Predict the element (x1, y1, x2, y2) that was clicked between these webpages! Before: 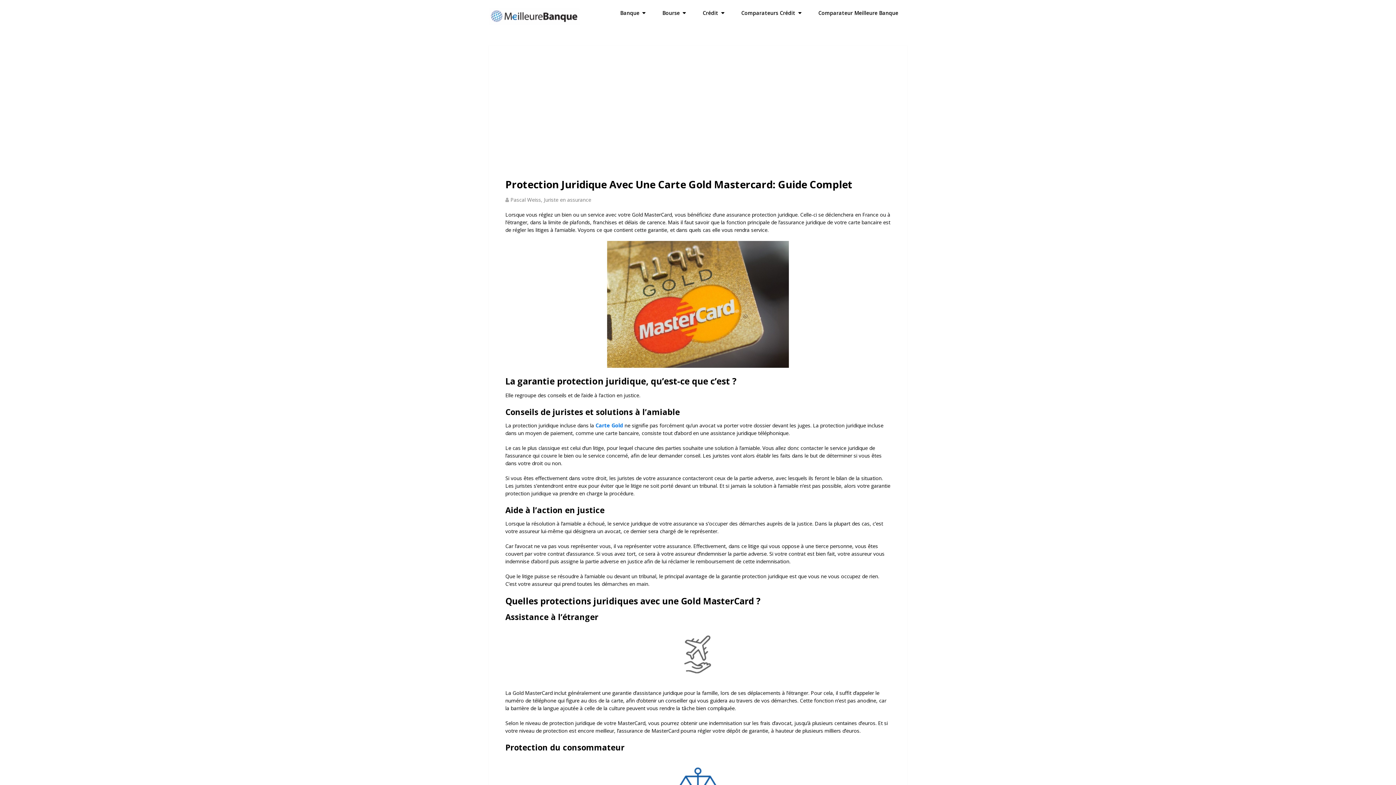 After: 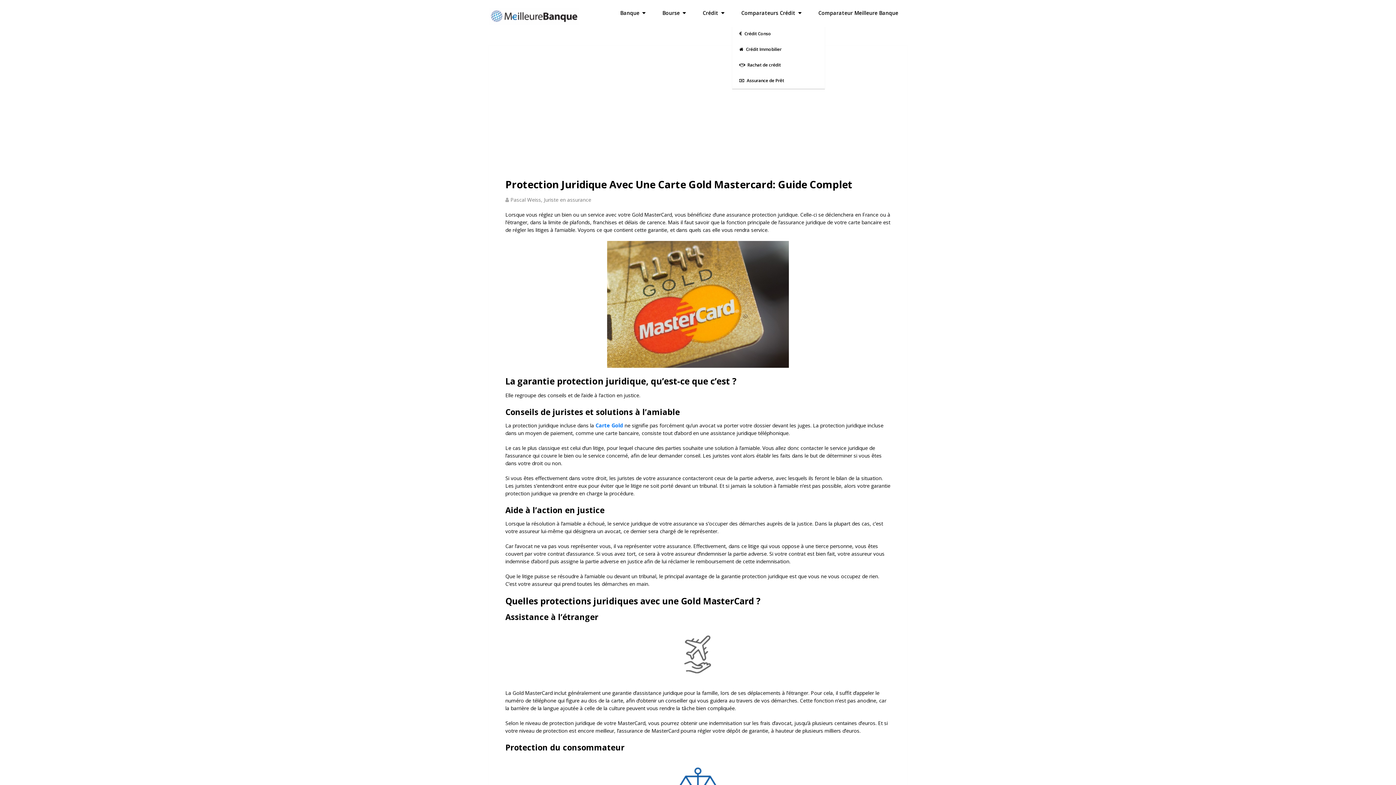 Action: bbox: (732, 0, 809, 26) label: Comparateurs Crédit